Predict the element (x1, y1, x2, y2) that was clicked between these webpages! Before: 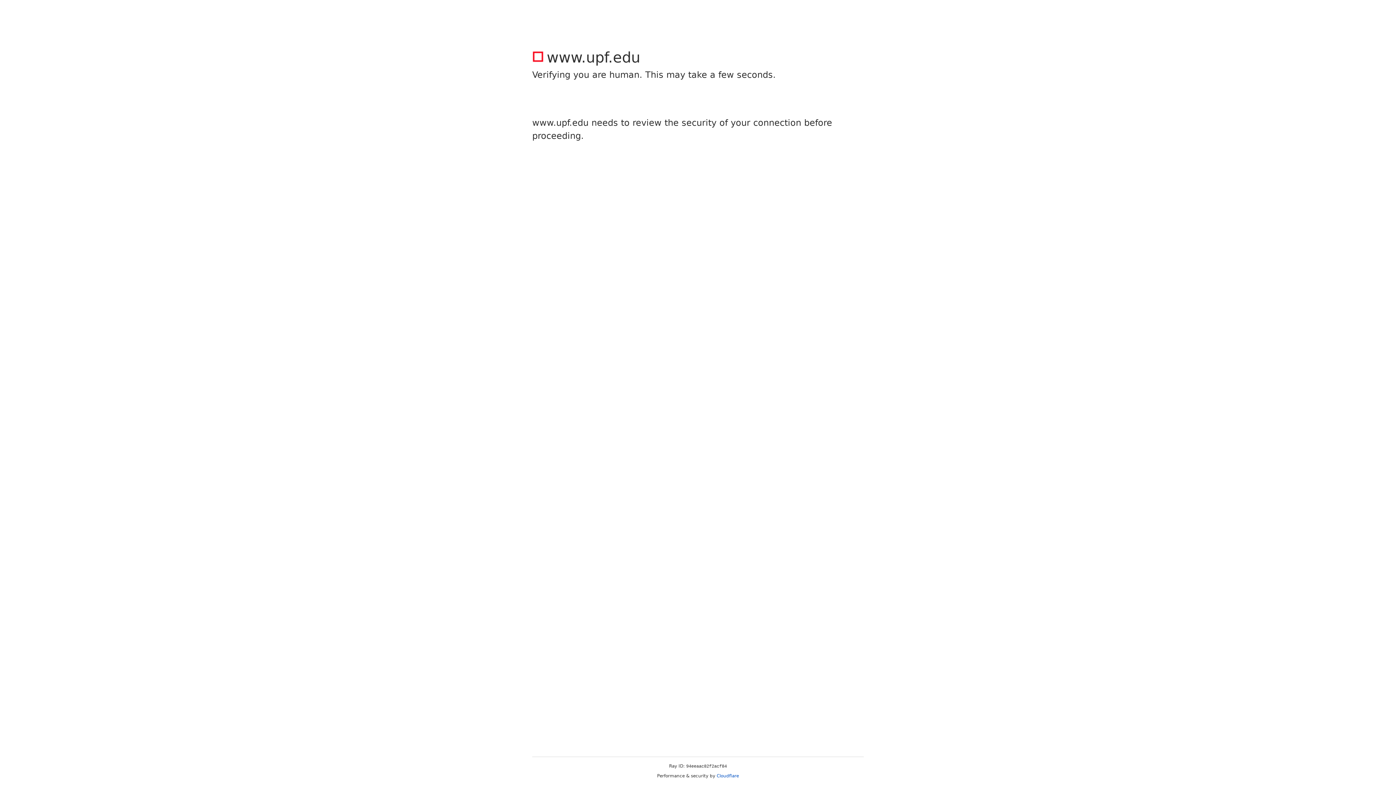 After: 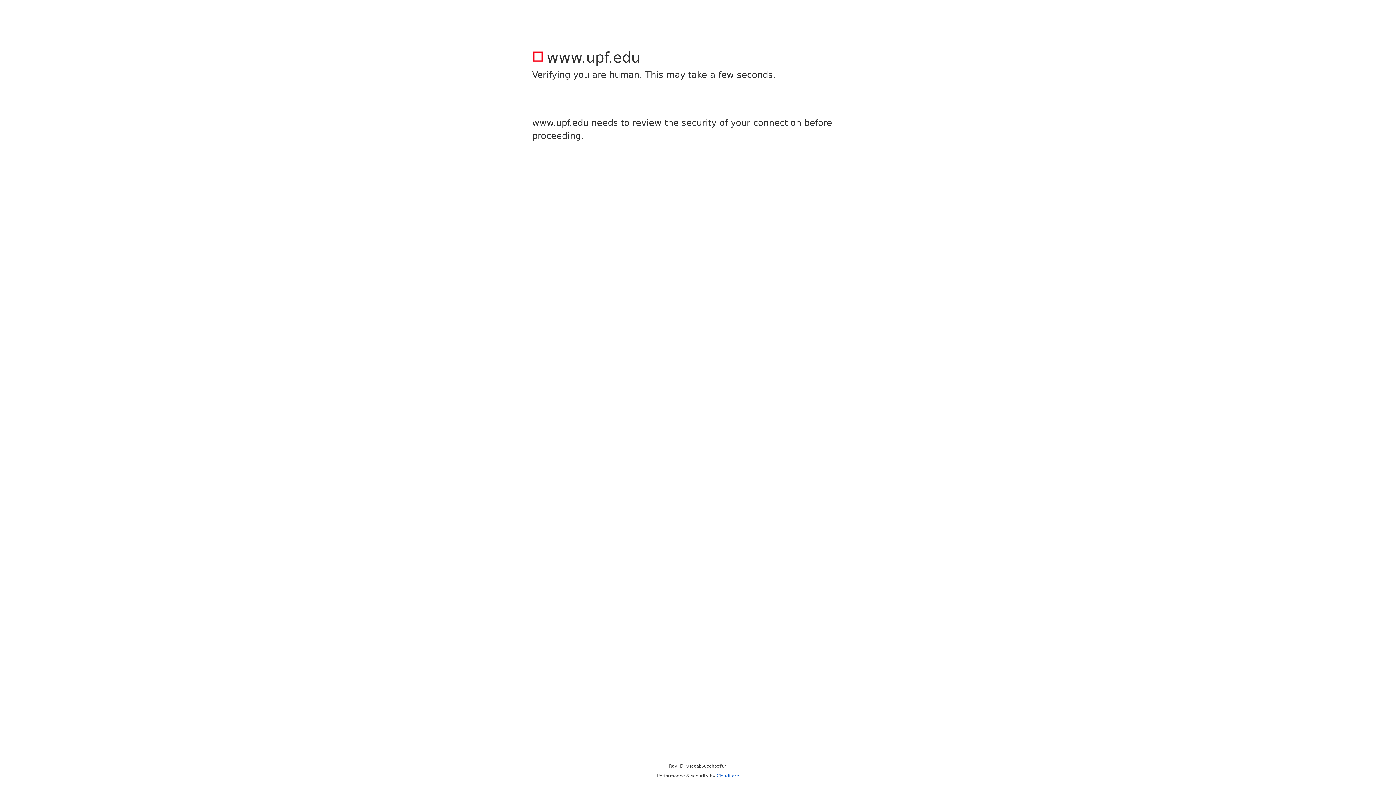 Action: label: Cloudflare bbox: (716, 773, 739, 778)